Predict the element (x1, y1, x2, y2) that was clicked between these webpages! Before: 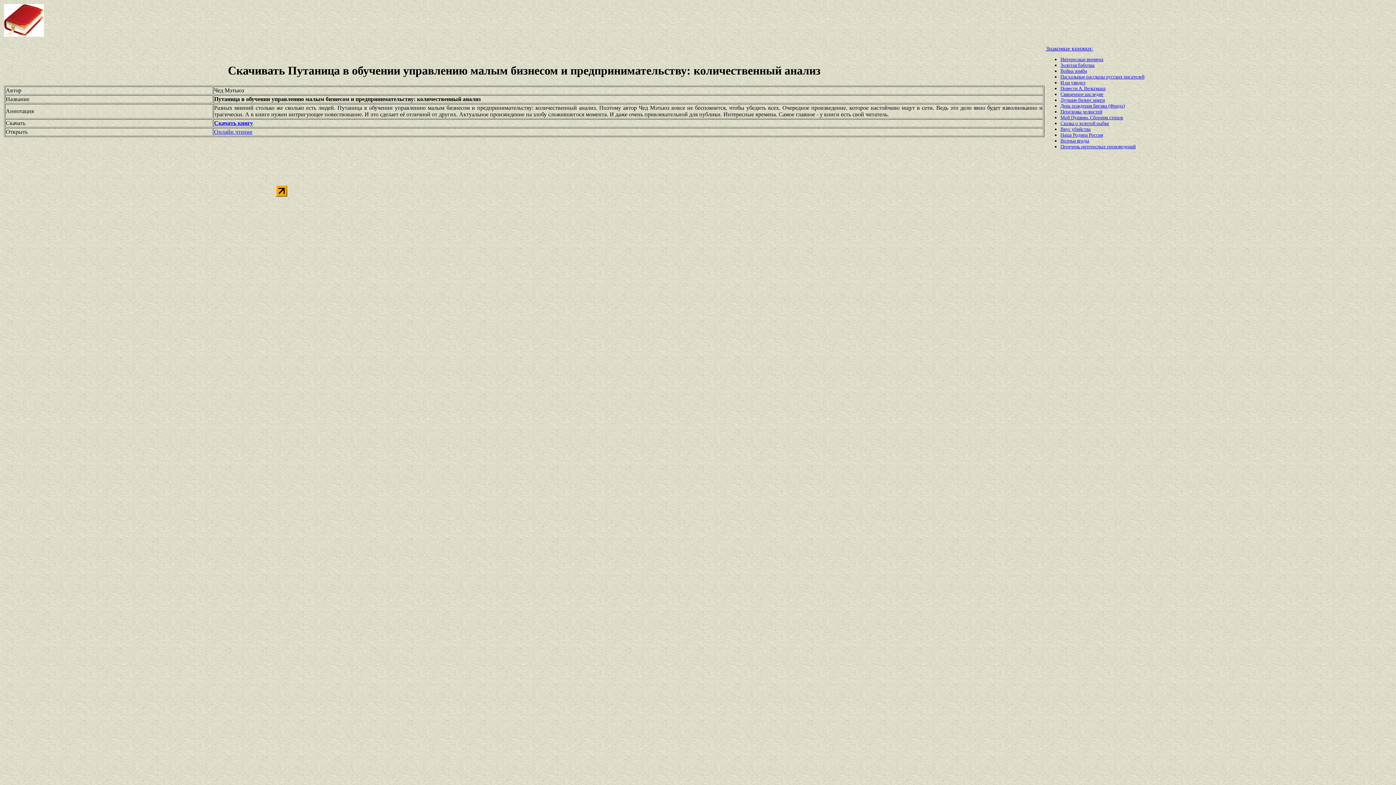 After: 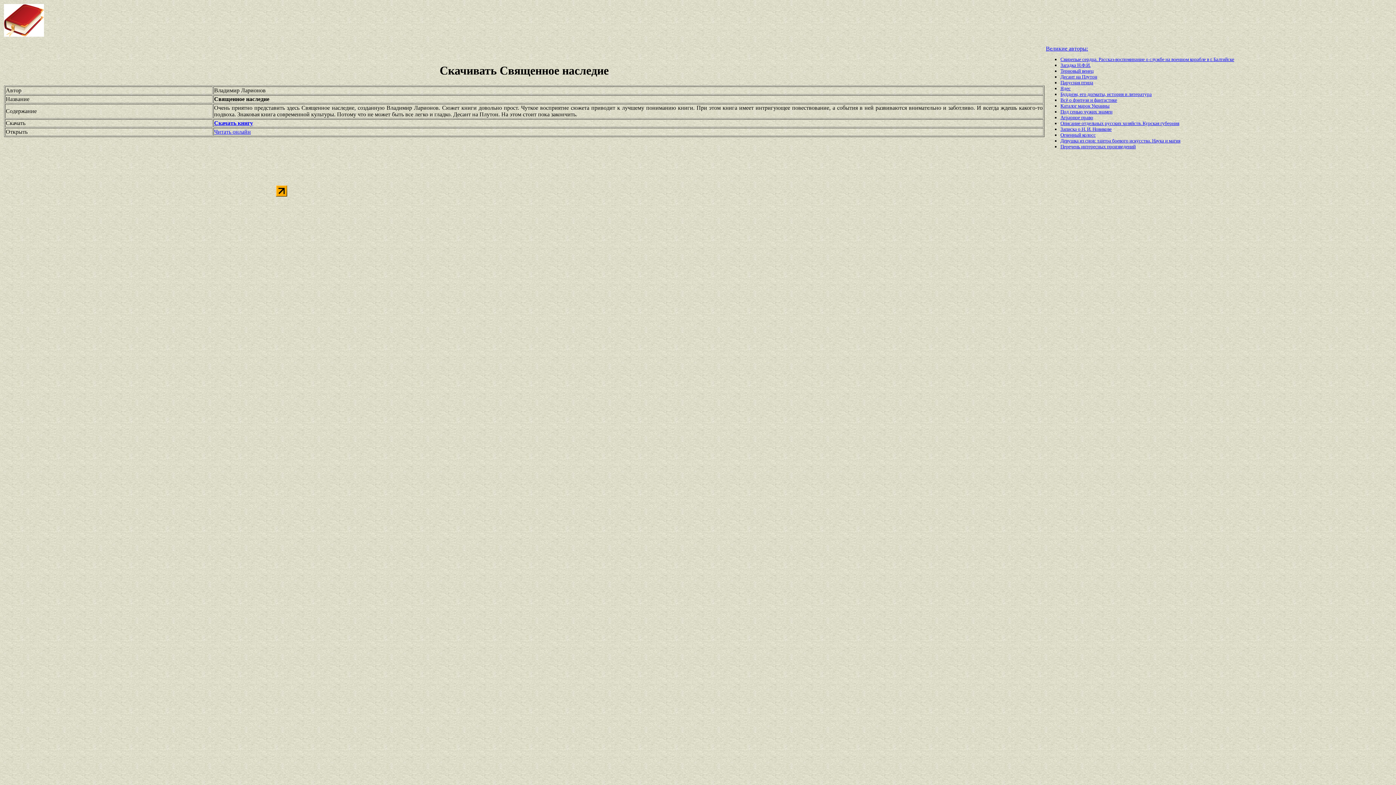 Action: bbox: (1060, 91, 1103, 97) label: Священное наследие